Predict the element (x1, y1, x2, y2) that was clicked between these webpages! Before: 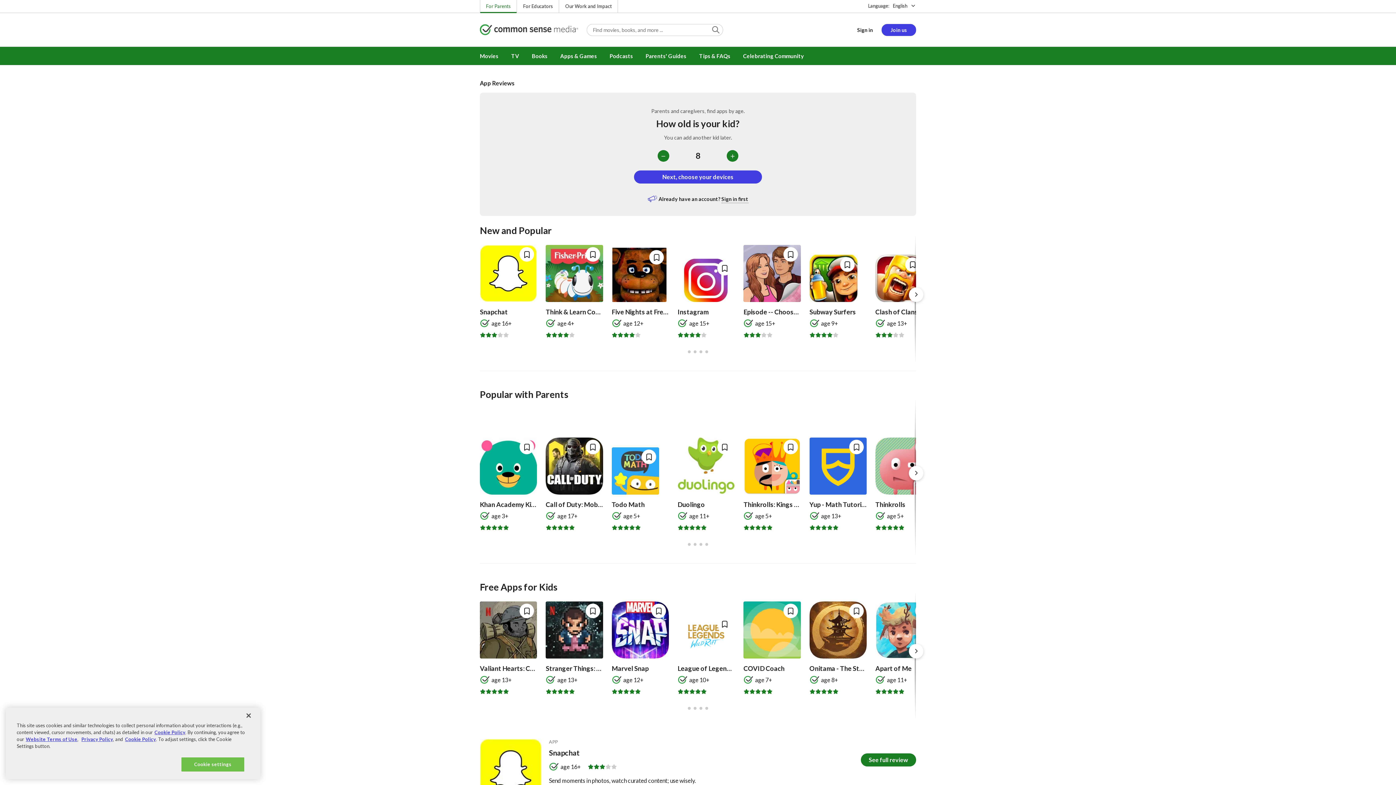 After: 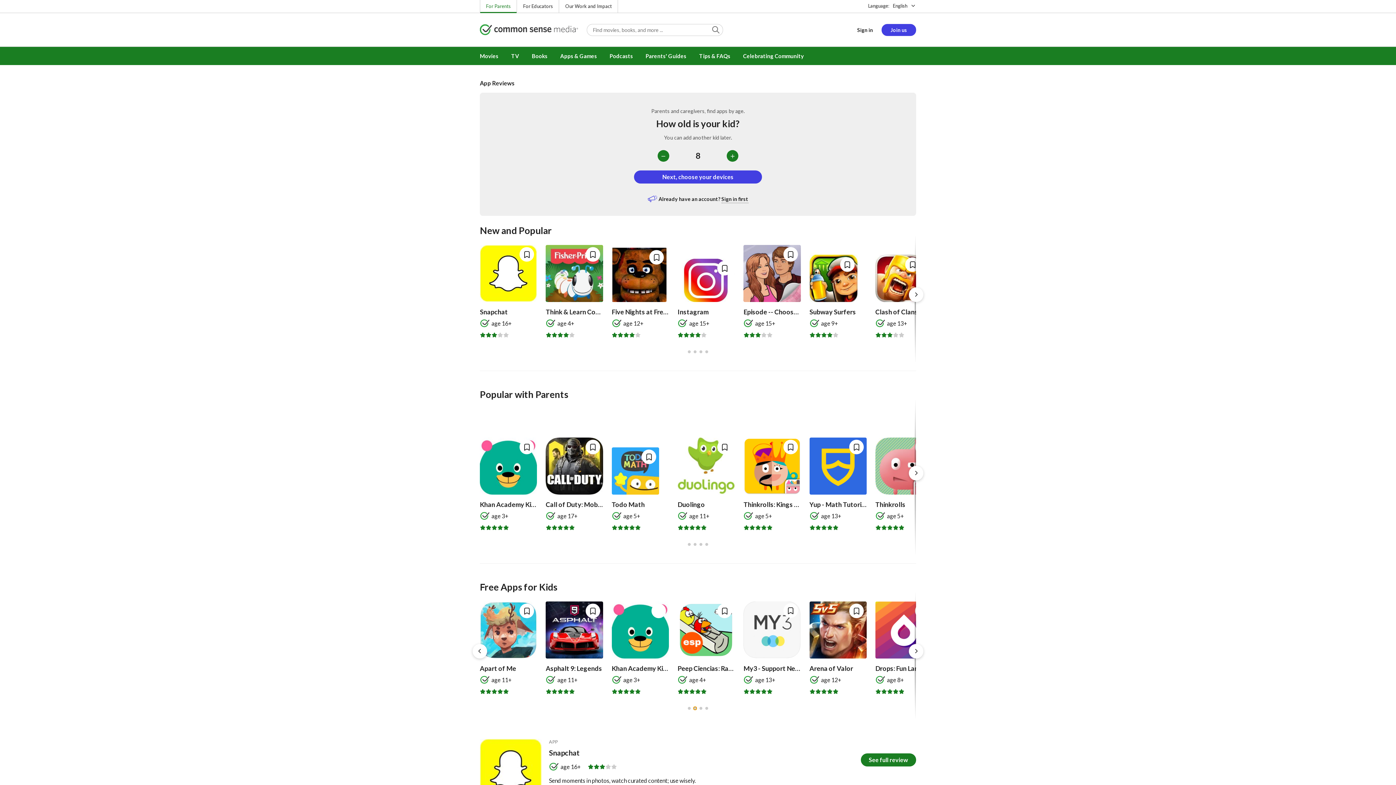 Action: bbox: (693, 707, 696, 710) label: Go to 6